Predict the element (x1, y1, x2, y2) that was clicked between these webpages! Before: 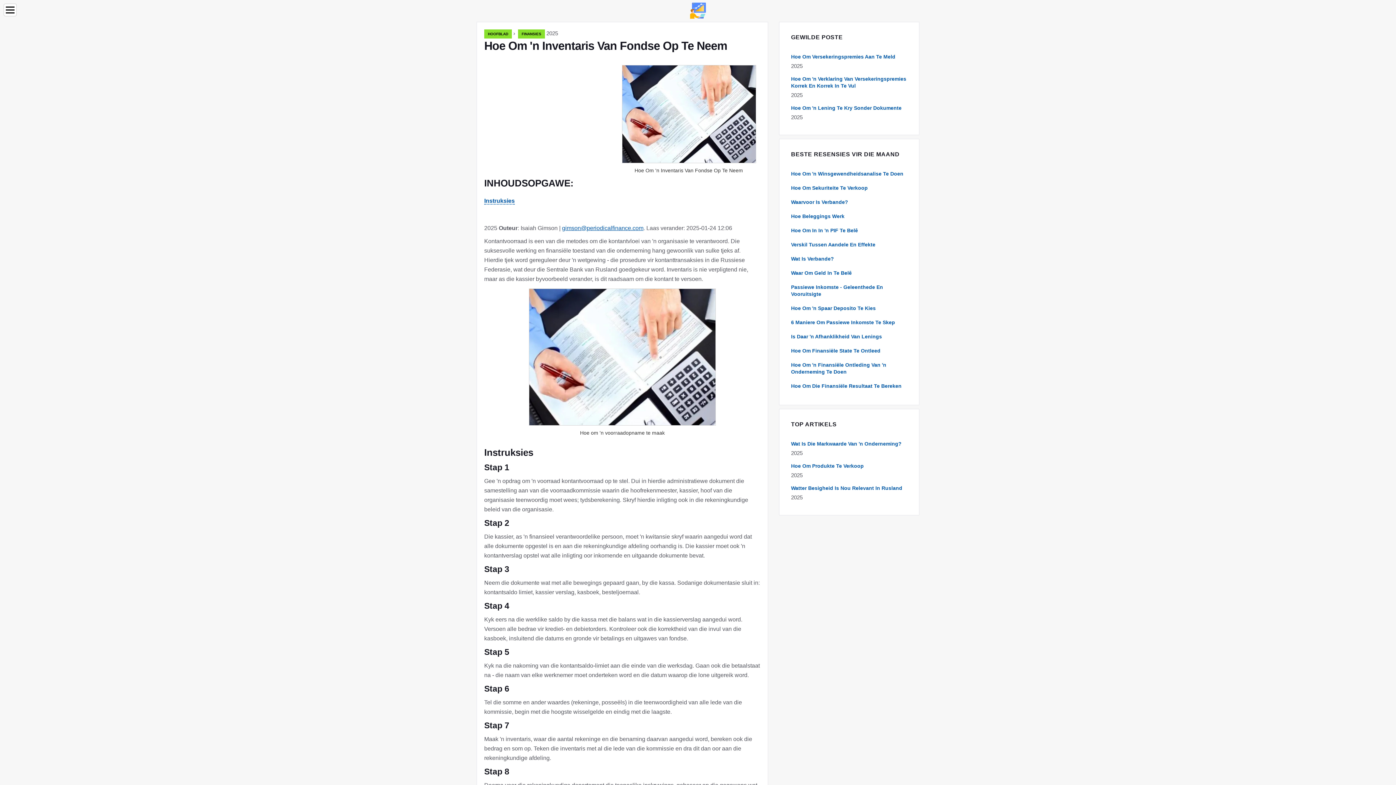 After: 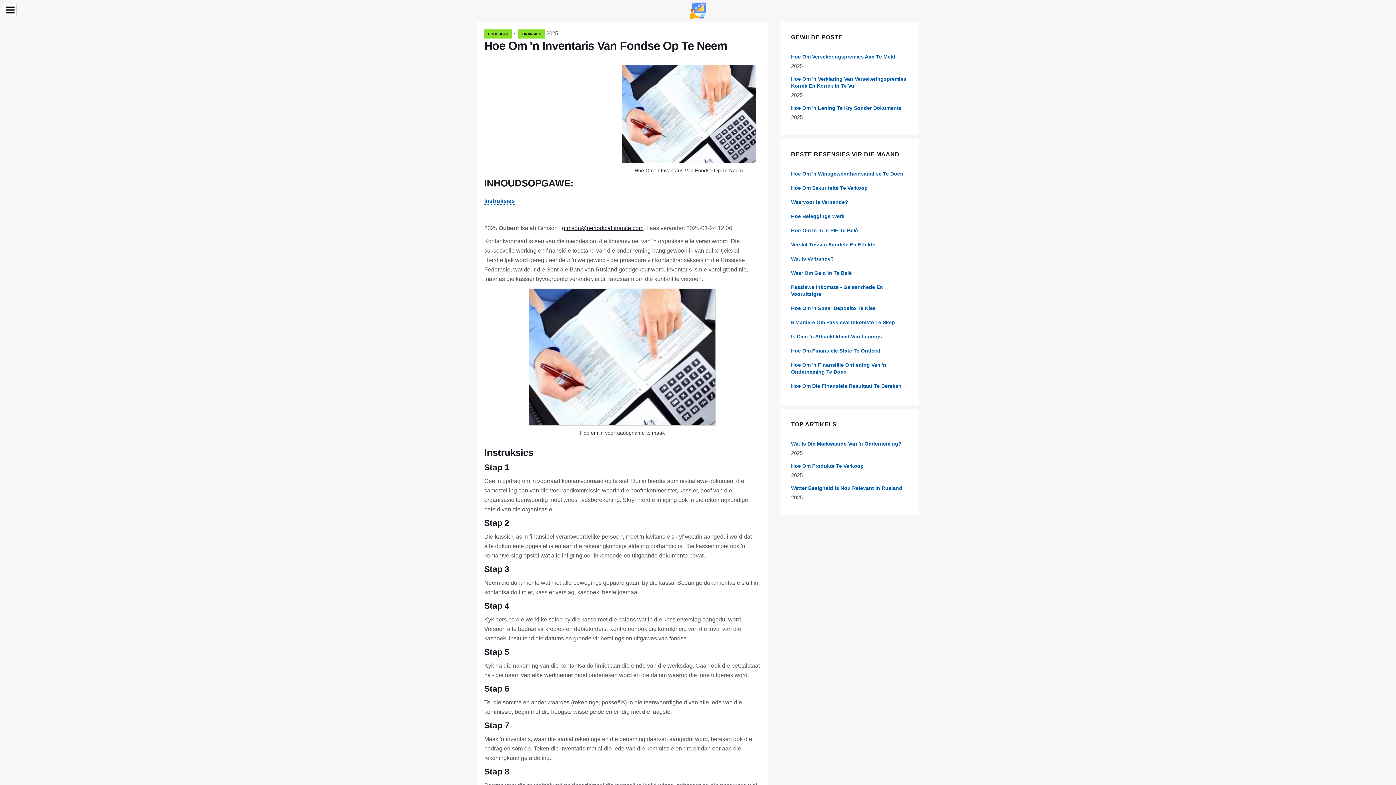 Action: bbox: (562, 225, 643, 231) label: gimson@periodicalfinance.com